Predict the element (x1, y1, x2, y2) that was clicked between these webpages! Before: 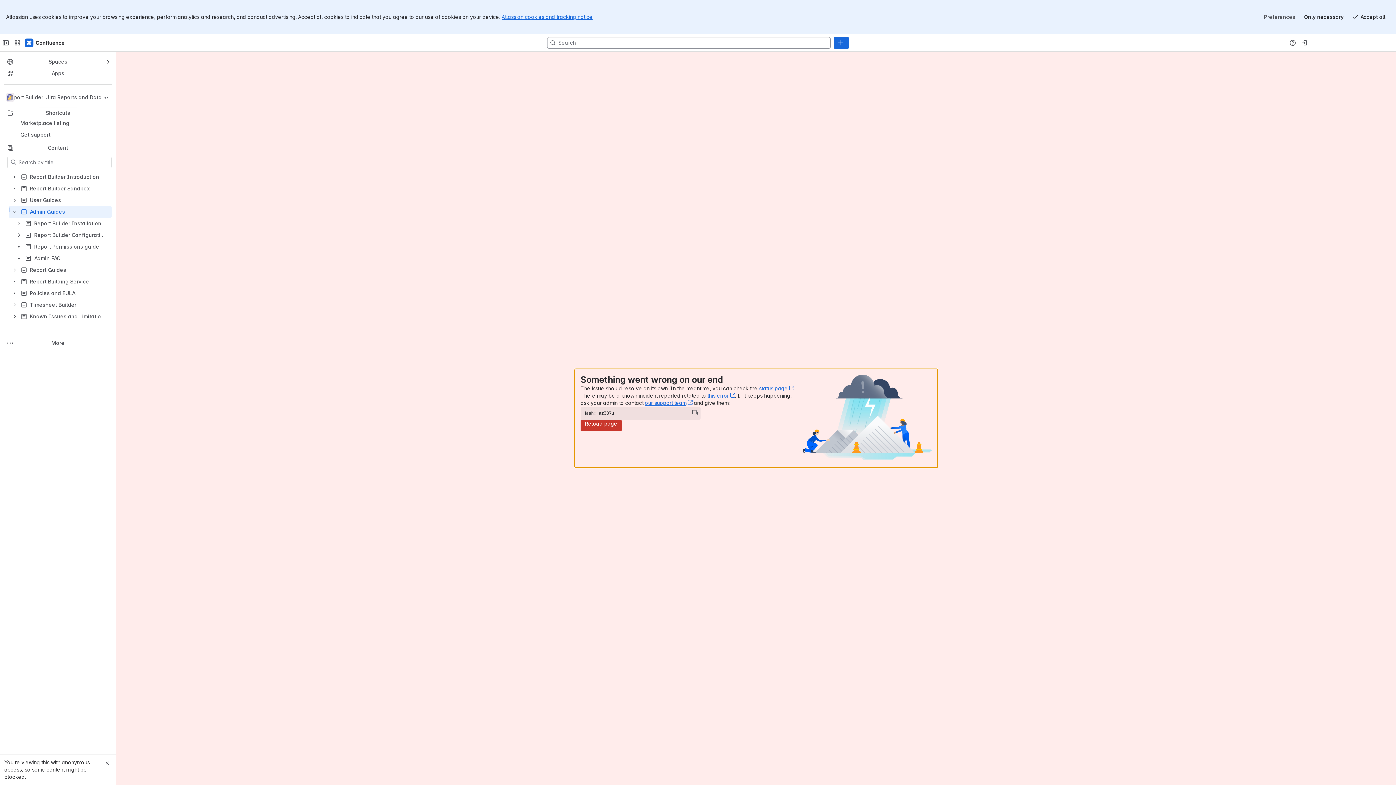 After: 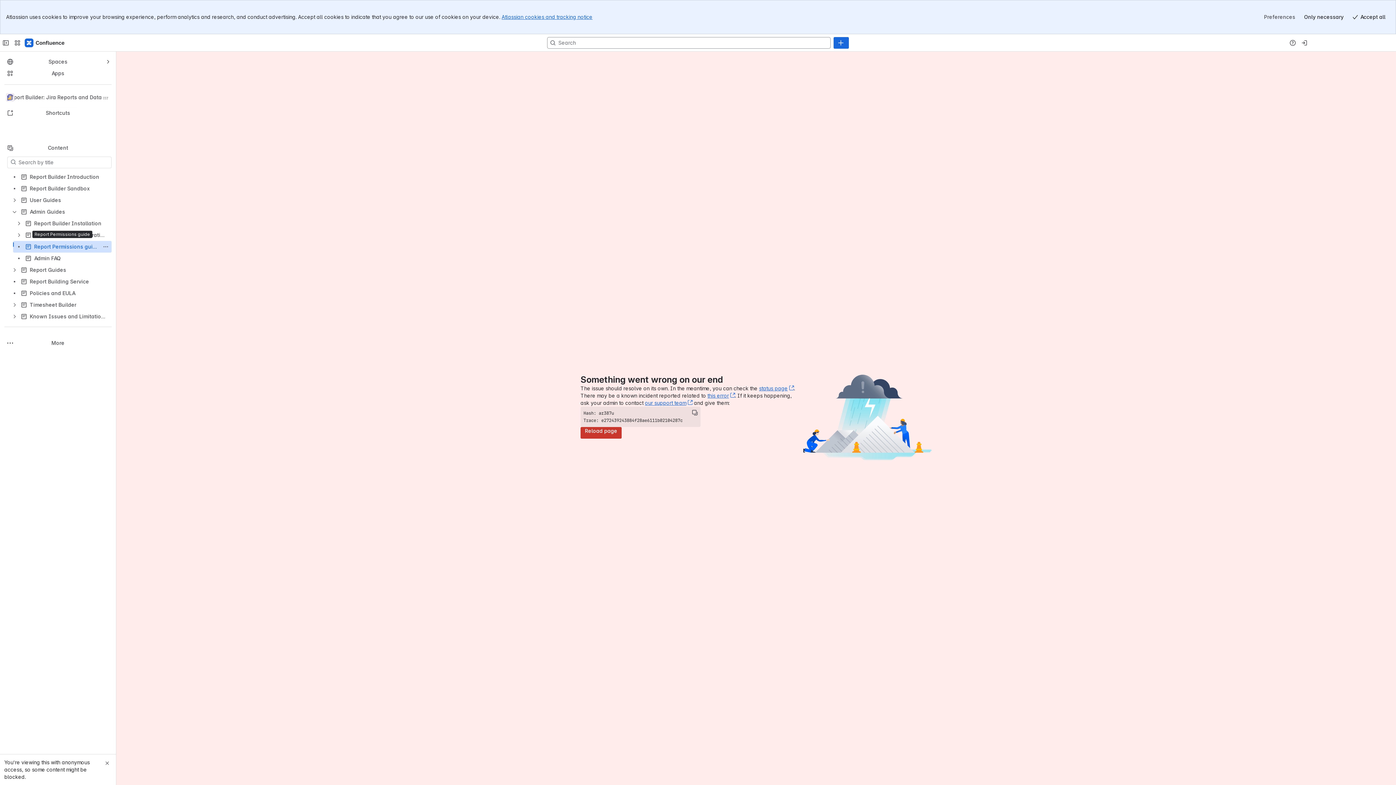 Action: bbox: (13, 241, 111, 252) label: Report Permissions guide